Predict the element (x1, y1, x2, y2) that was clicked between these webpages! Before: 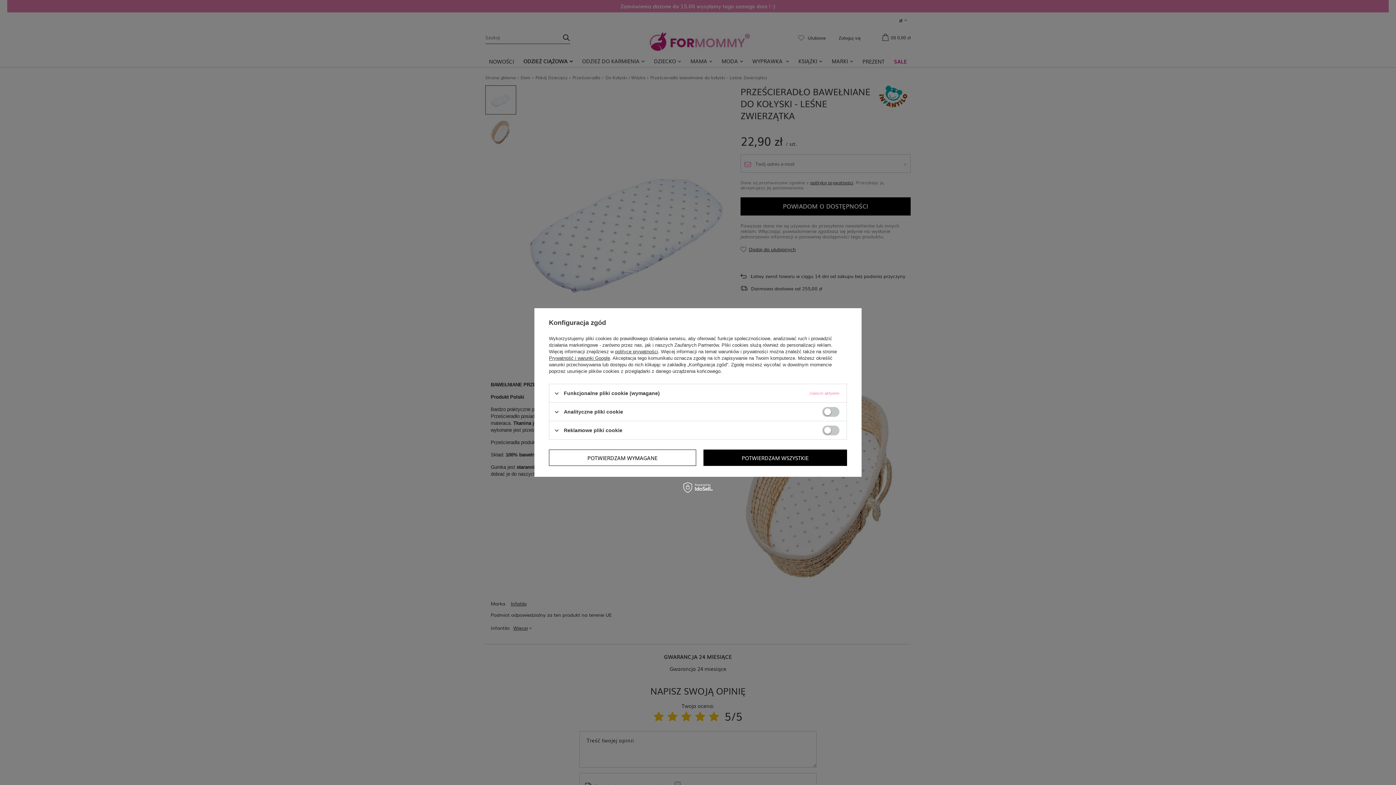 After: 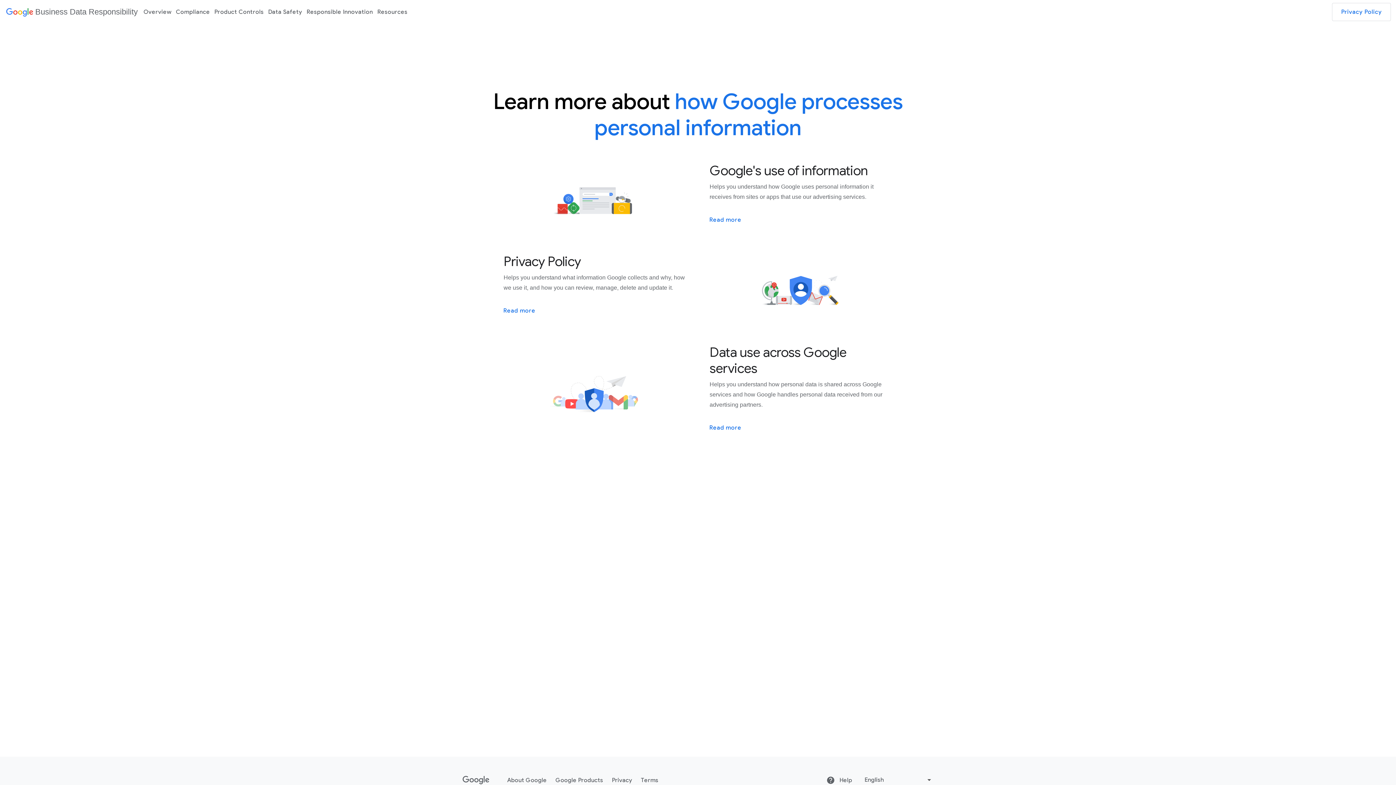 Action: bbox: (549, 355, 610, 361) label: Prywatność i warunki Google